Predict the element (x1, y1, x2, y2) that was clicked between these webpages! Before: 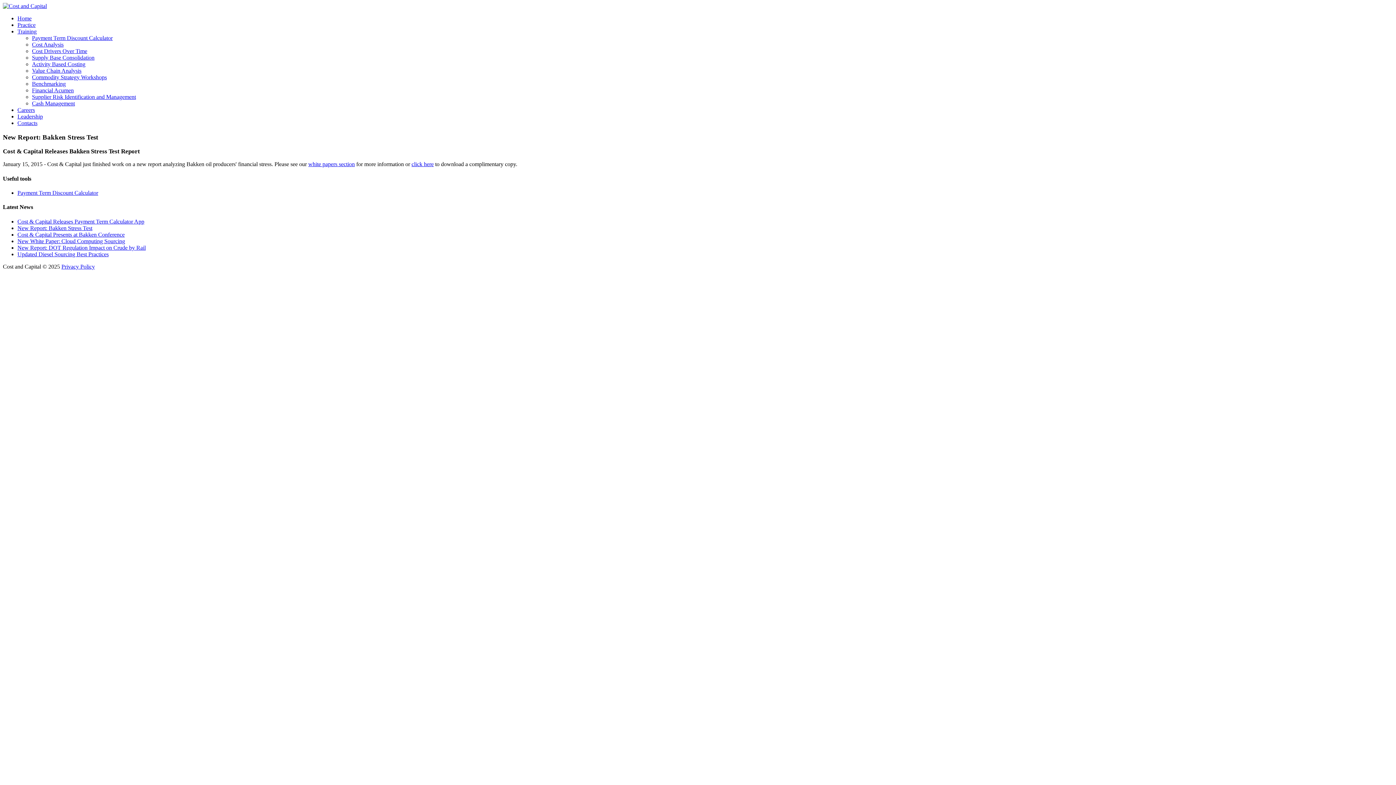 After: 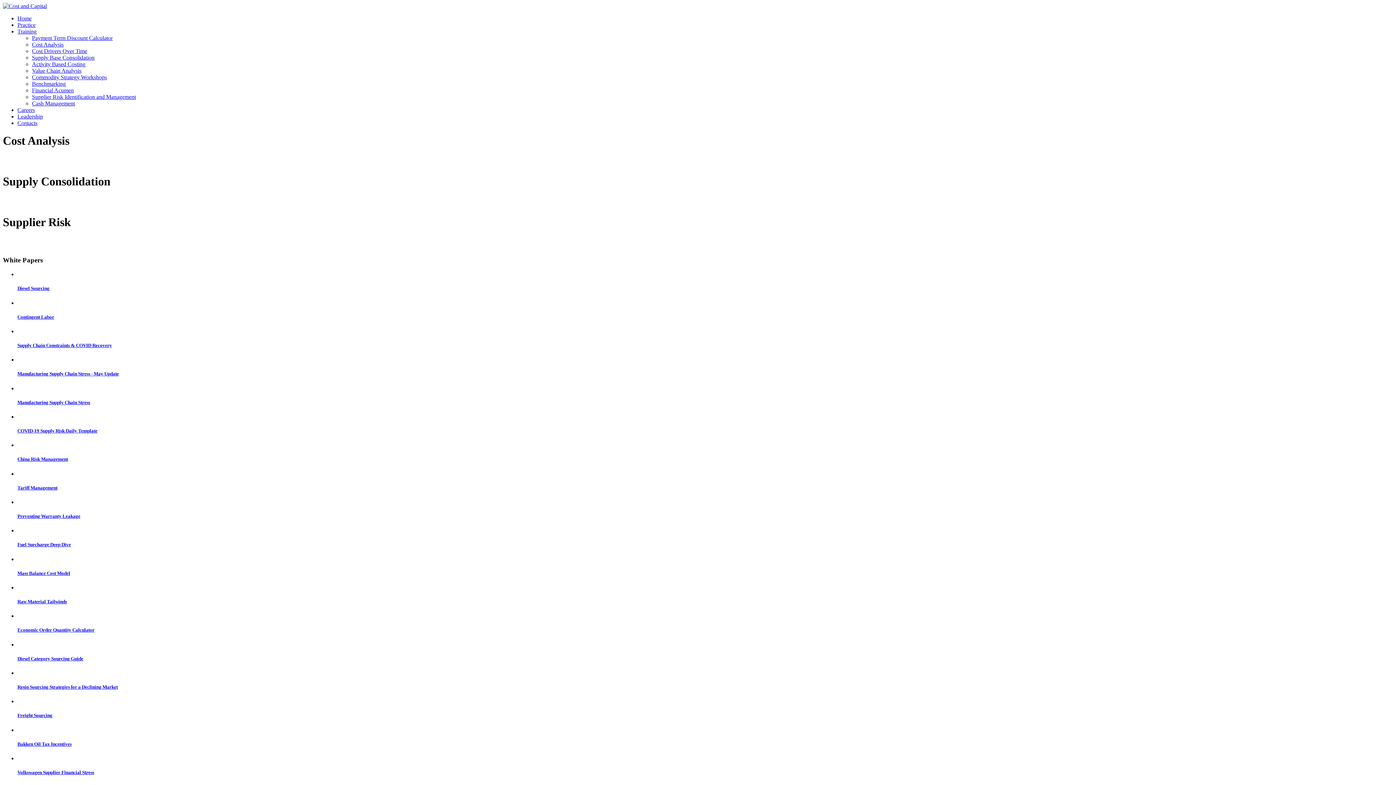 Action: label: Home bbox: (17, 15, 31, 21)